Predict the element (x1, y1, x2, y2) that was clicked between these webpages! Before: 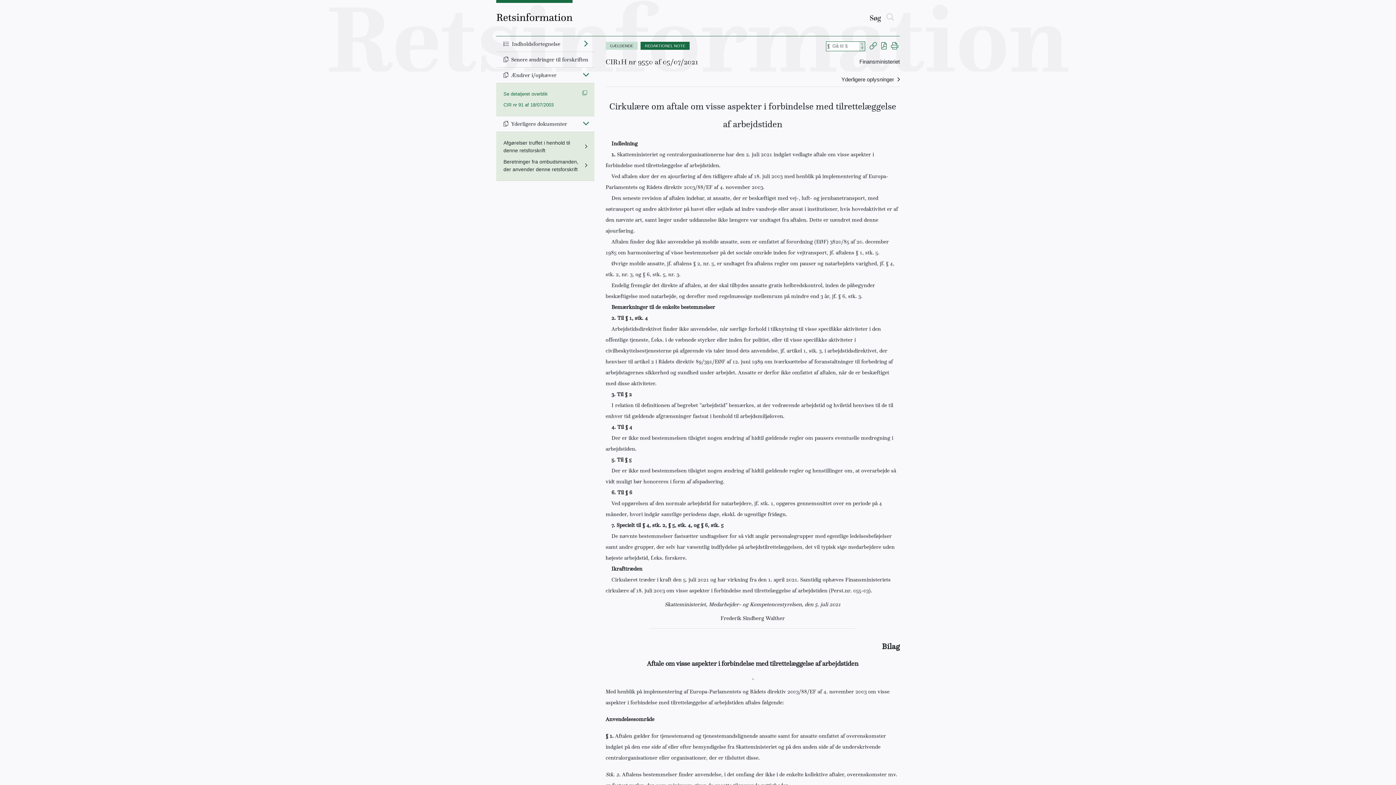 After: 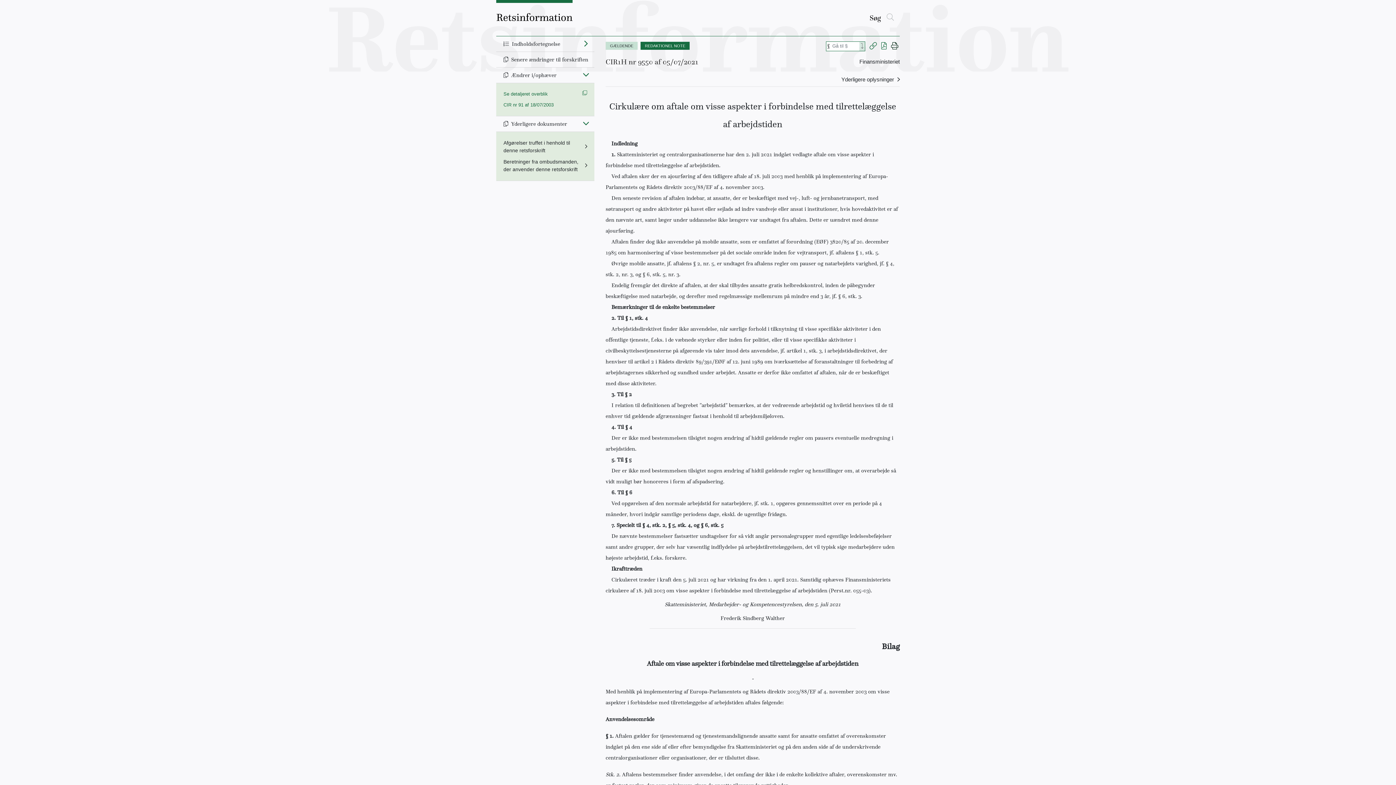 Action: label: Print dokument bbox: (891, 43, 898, 49)